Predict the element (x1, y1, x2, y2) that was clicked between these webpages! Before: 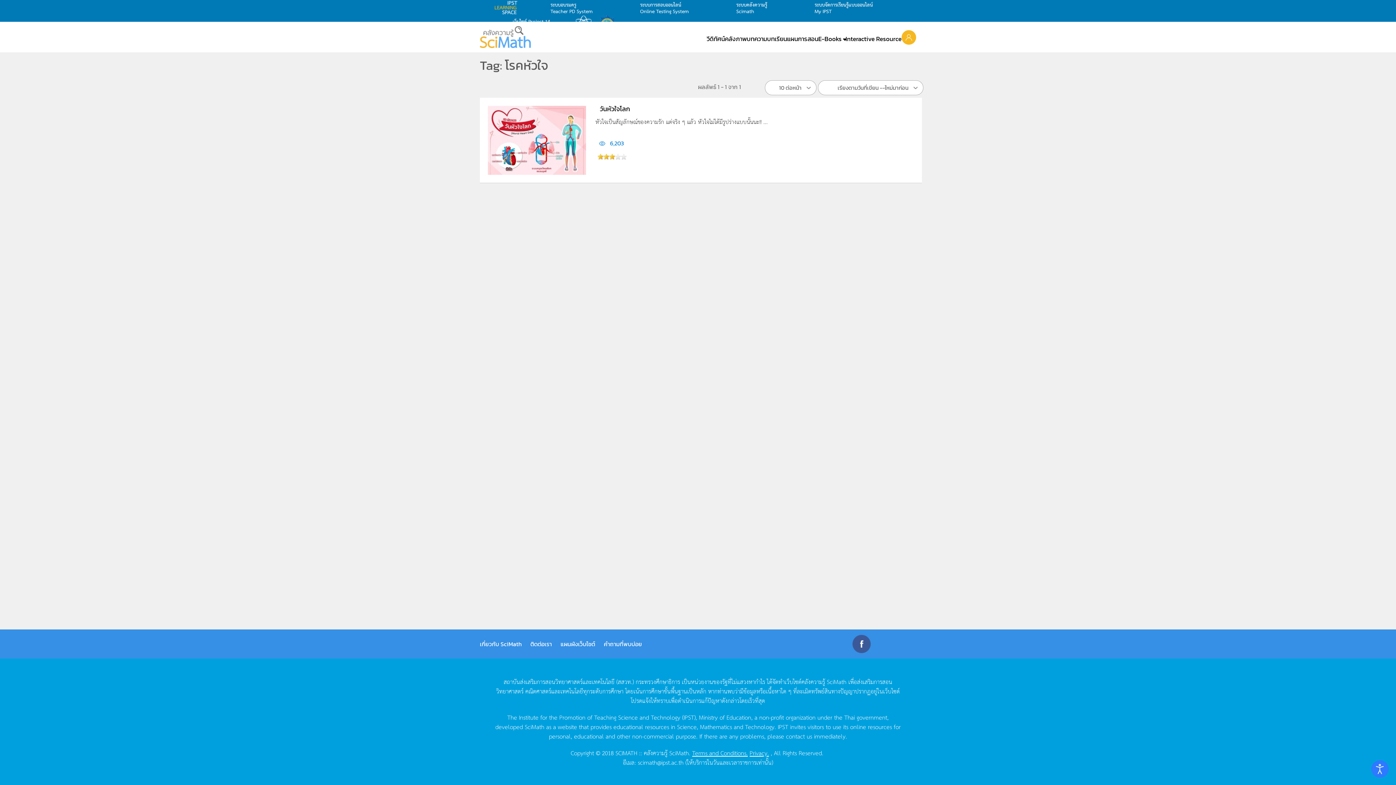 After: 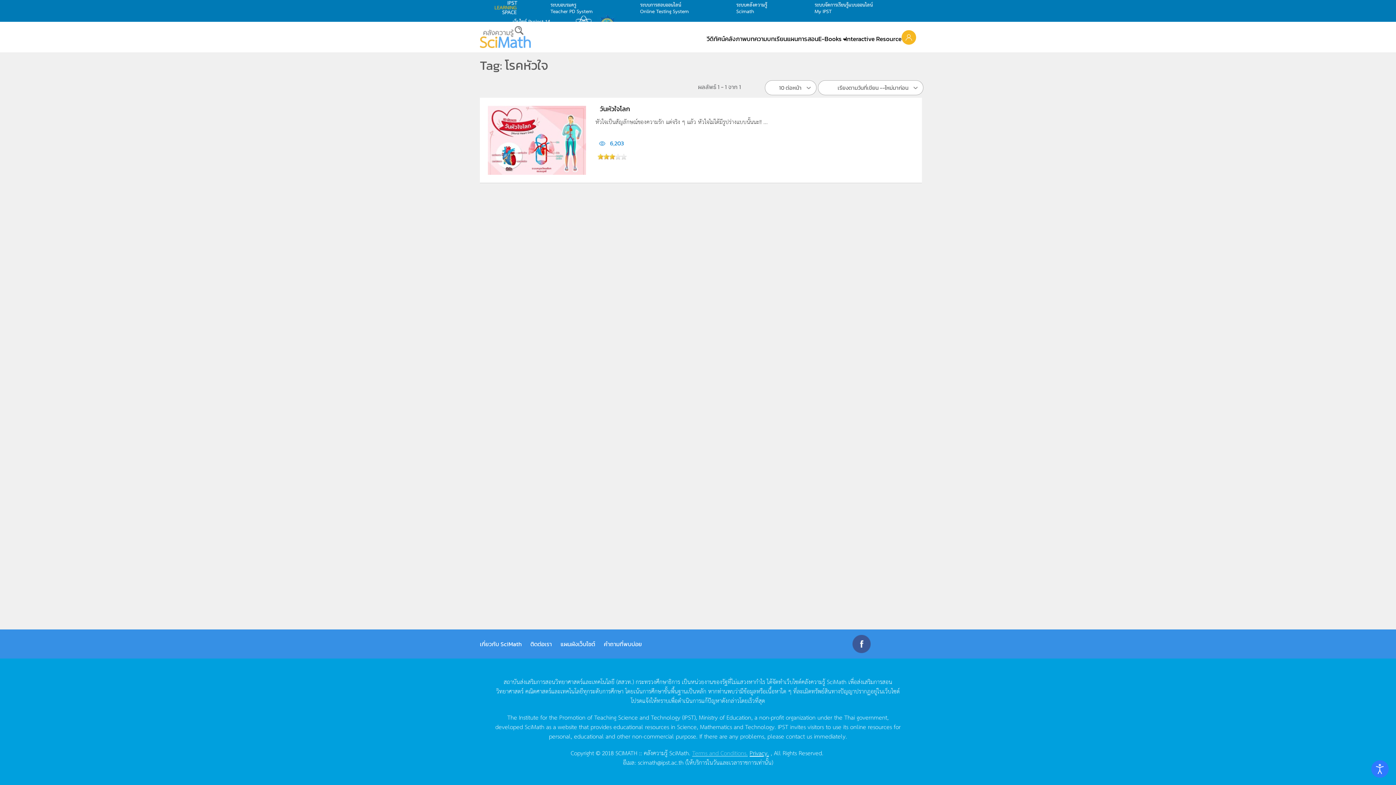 Action: label: Terms and Conditions. bbox: (692, 748, 748, 757)